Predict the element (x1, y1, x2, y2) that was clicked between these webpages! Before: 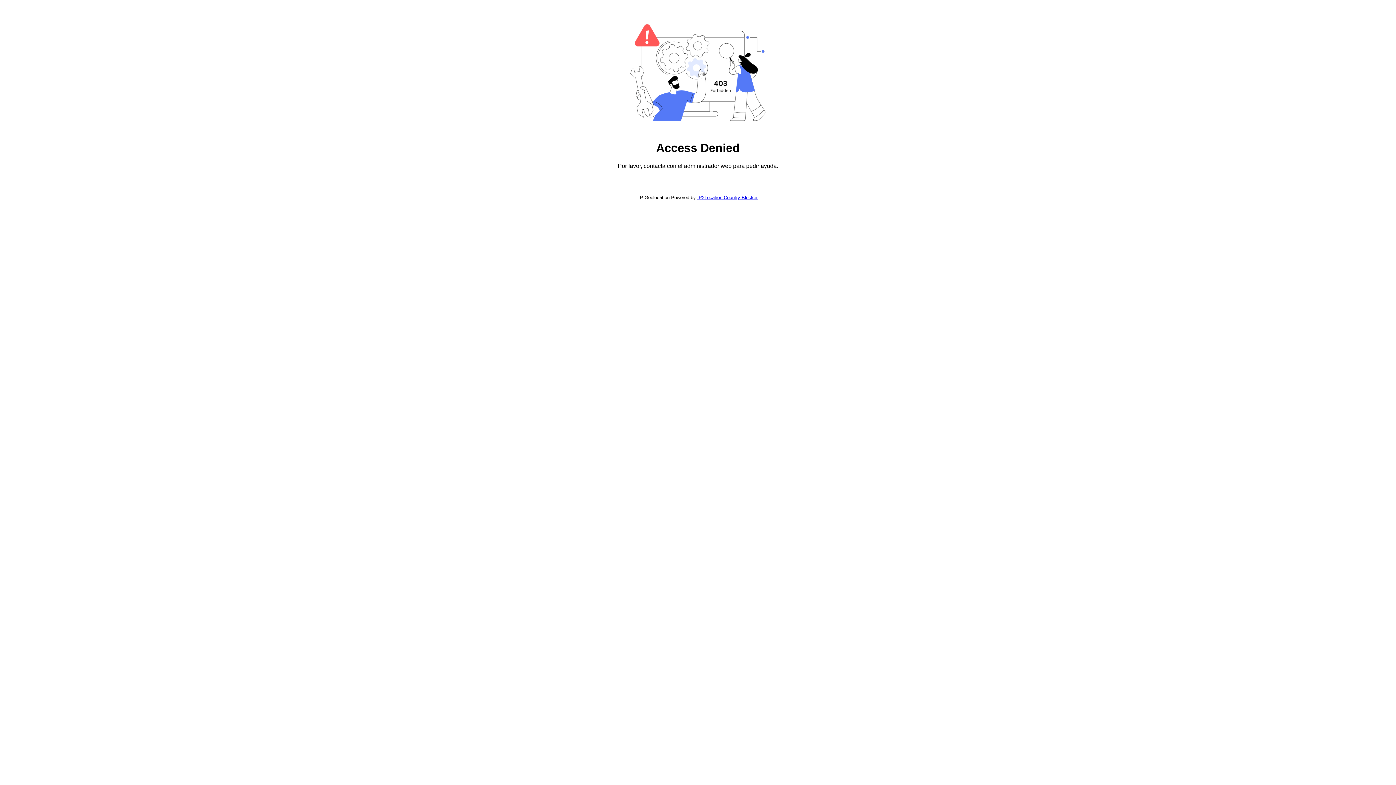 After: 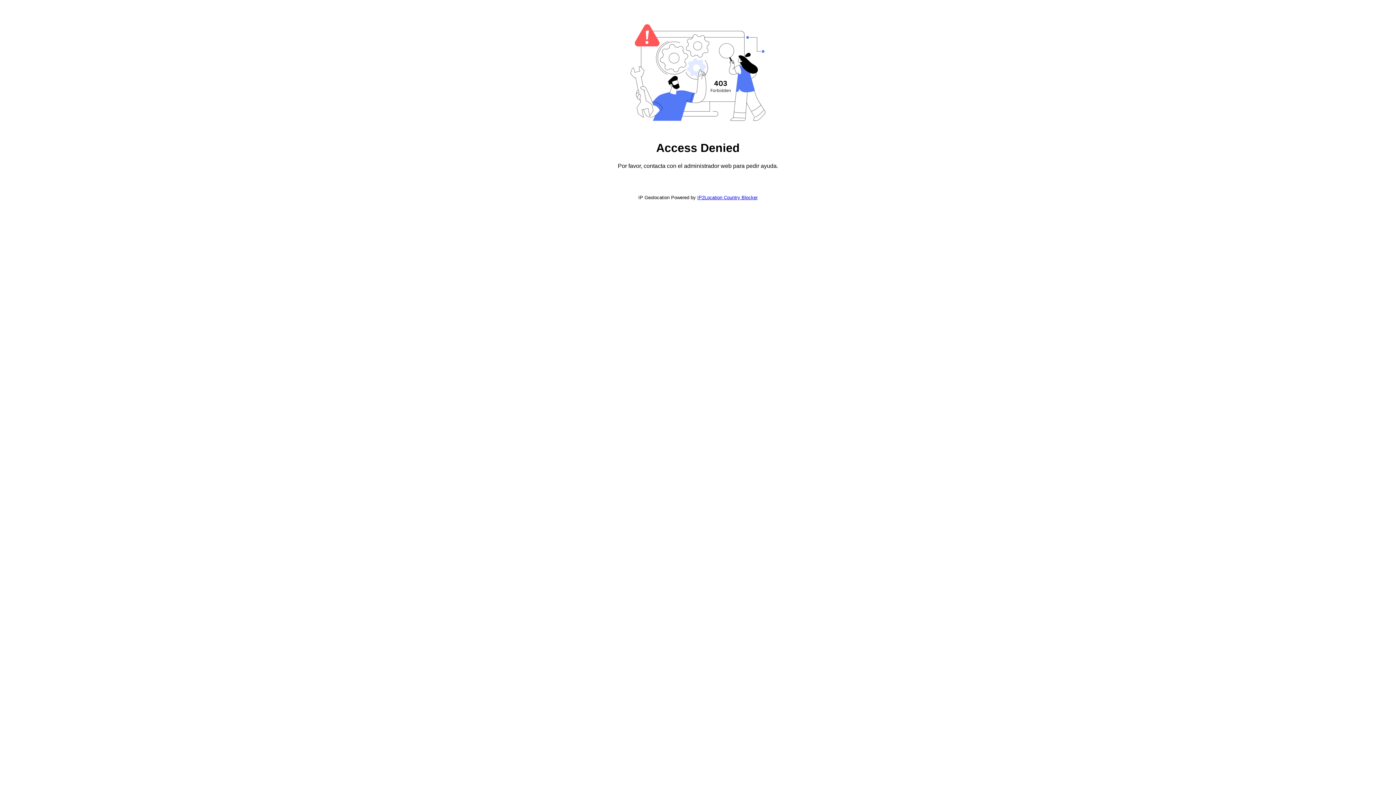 Action: bbox: (697, 194, 757, 200) label: IP2Location Country Blocker